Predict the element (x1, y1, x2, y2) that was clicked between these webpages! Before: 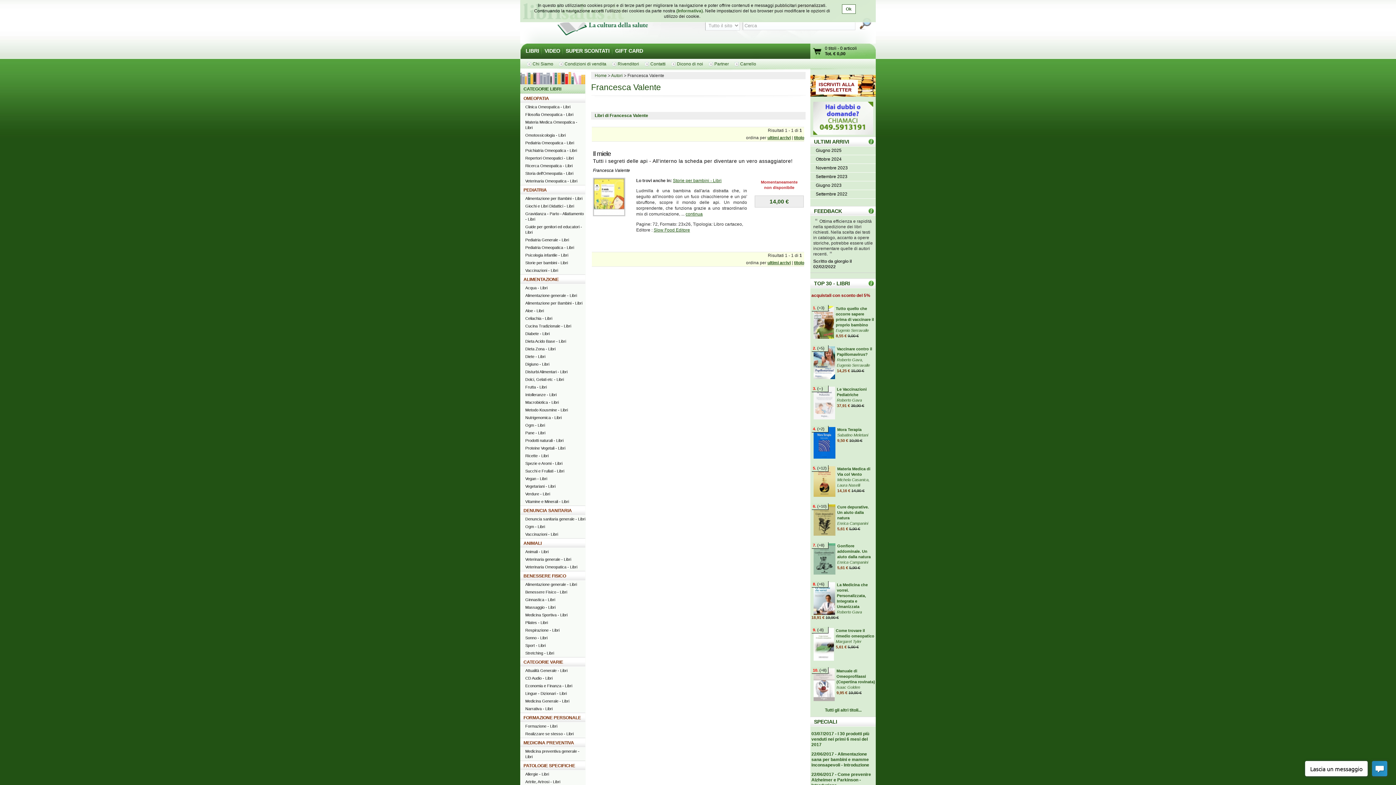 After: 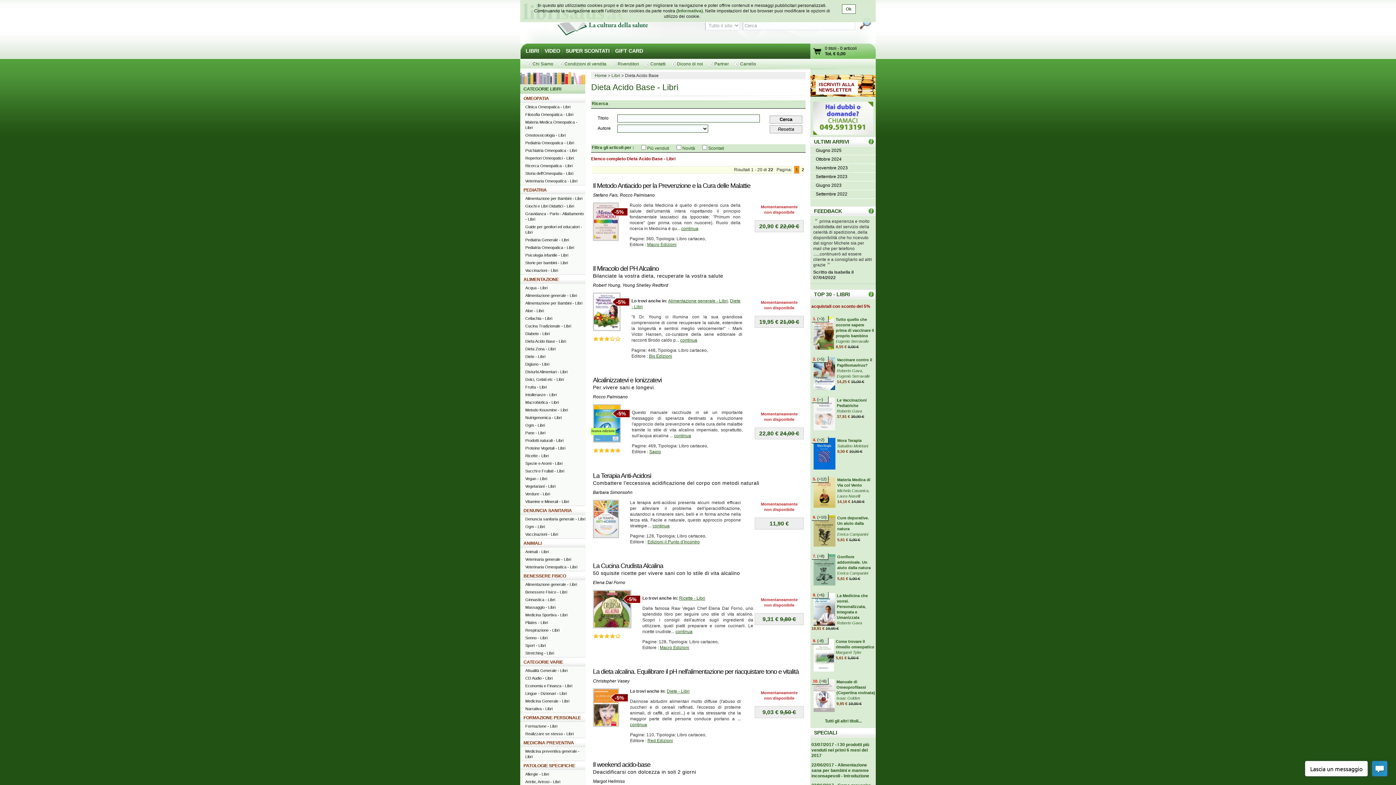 Action: bbox: (520, 337, 585, 345) label: Dieta Acido Base - Libri